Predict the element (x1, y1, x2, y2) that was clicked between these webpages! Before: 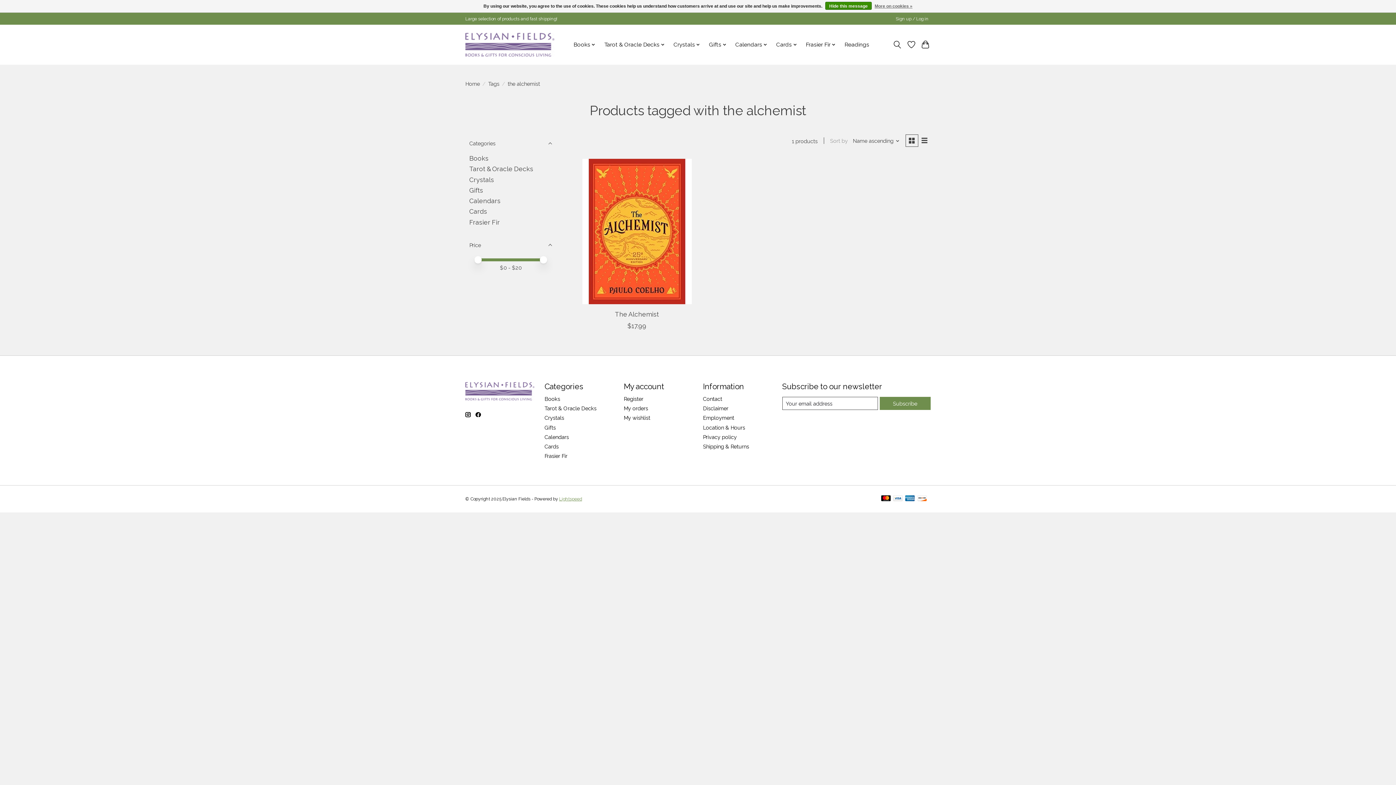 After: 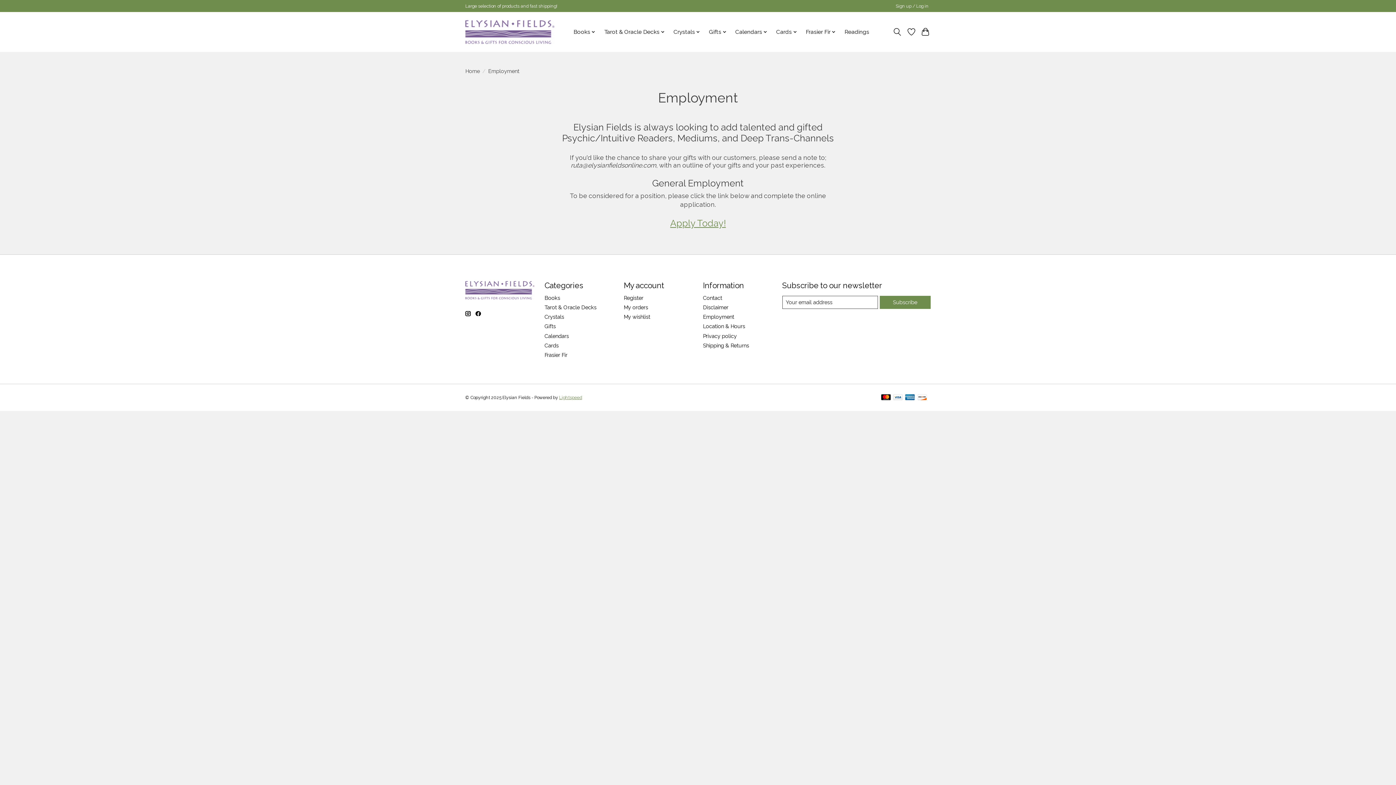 Action: label: Employment bbox: (703, 415, 734, 421)